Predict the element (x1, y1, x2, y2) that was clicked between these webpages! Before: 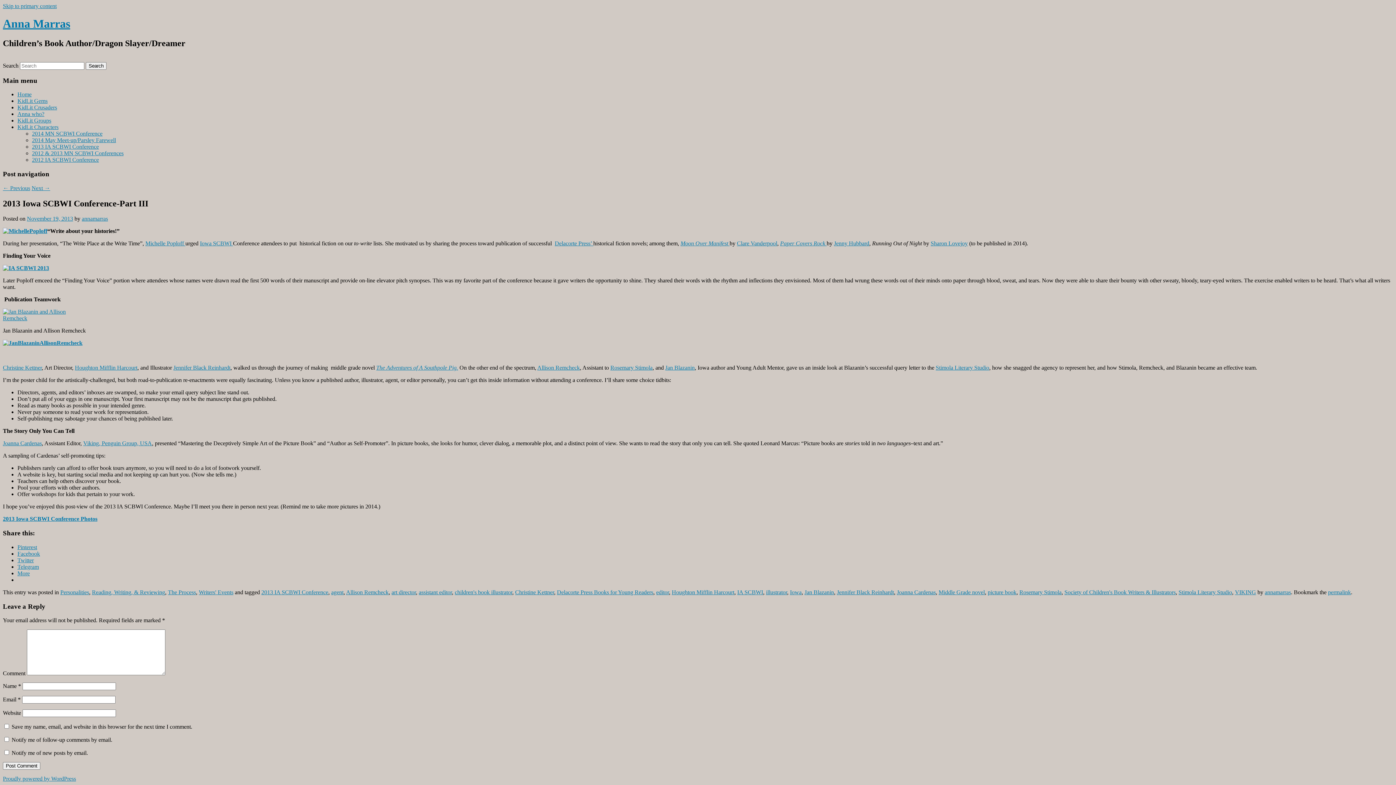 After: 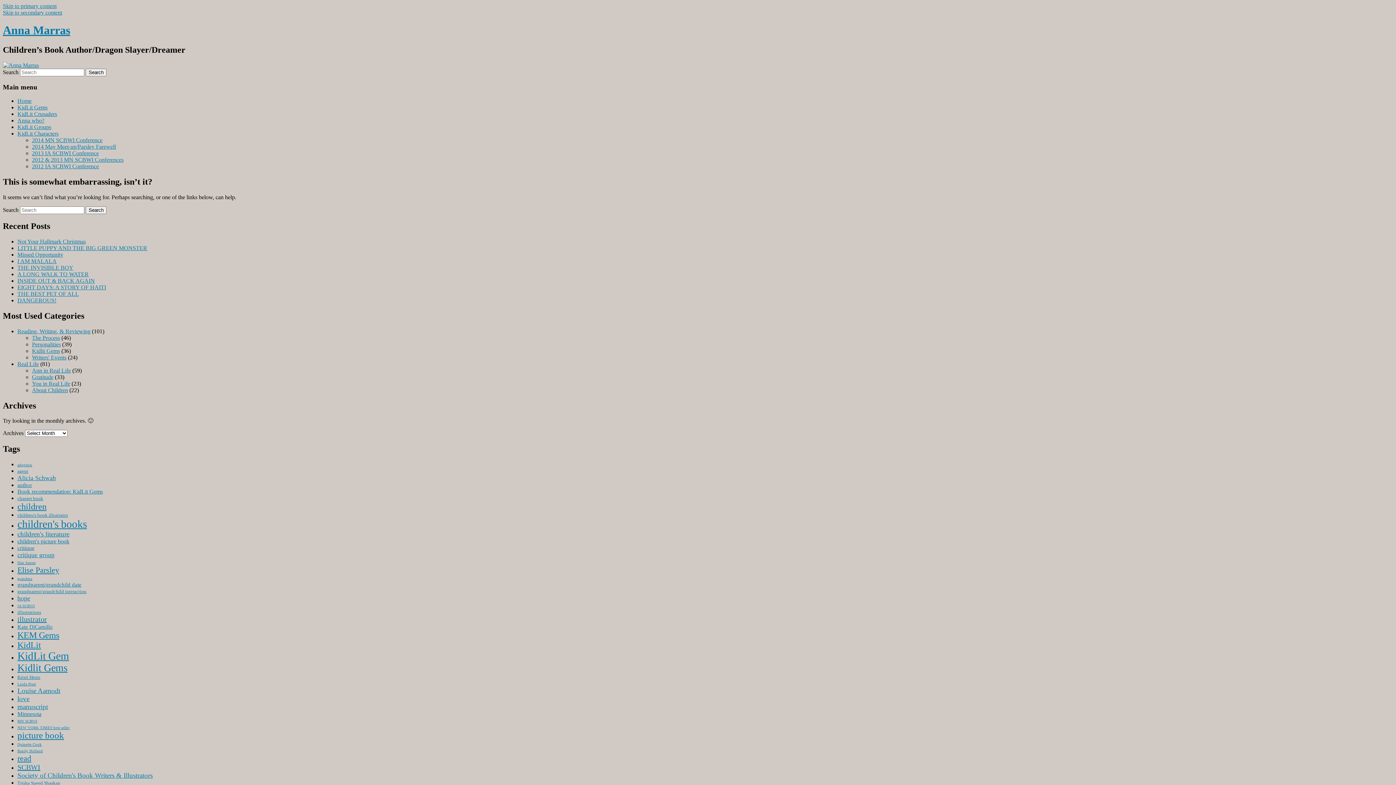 Action: bbox: (2, 315, 90, 321)